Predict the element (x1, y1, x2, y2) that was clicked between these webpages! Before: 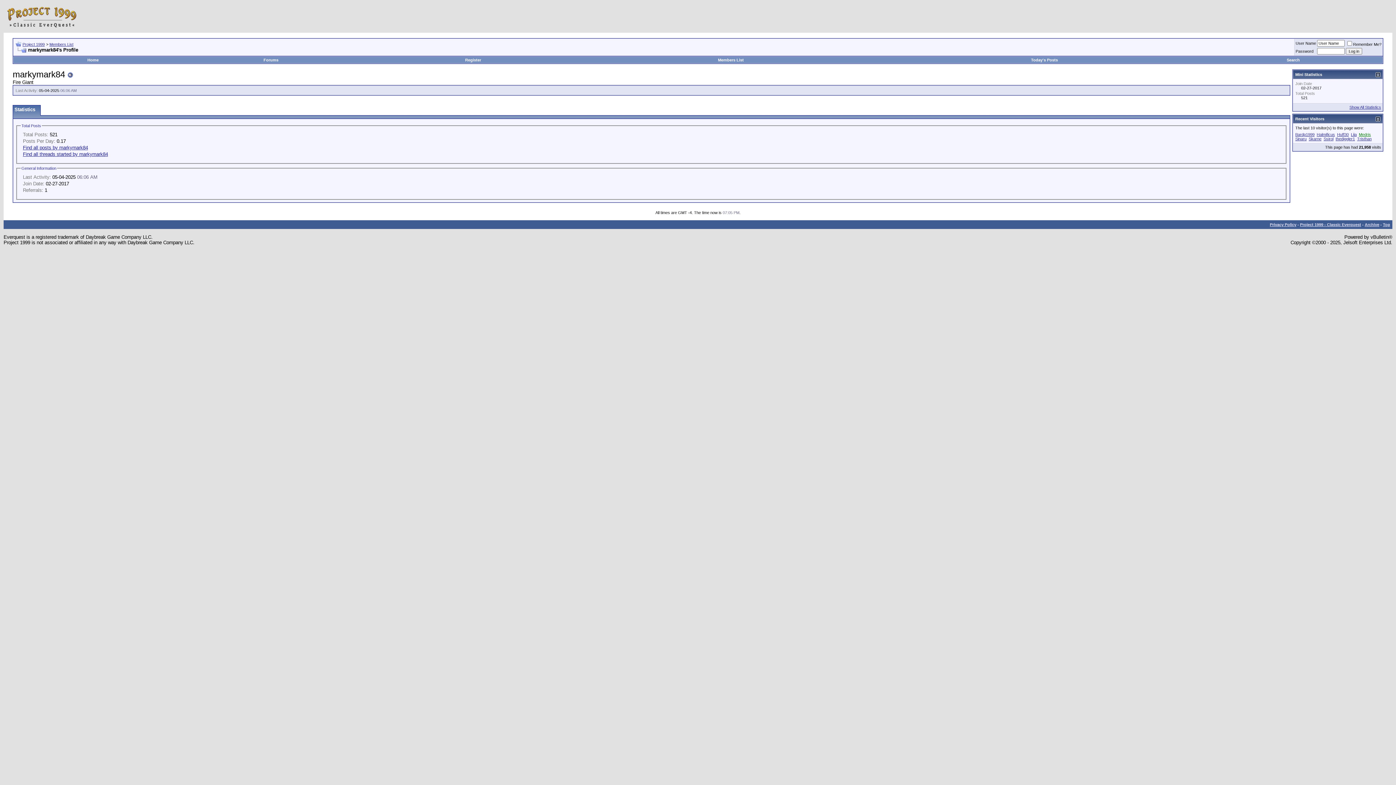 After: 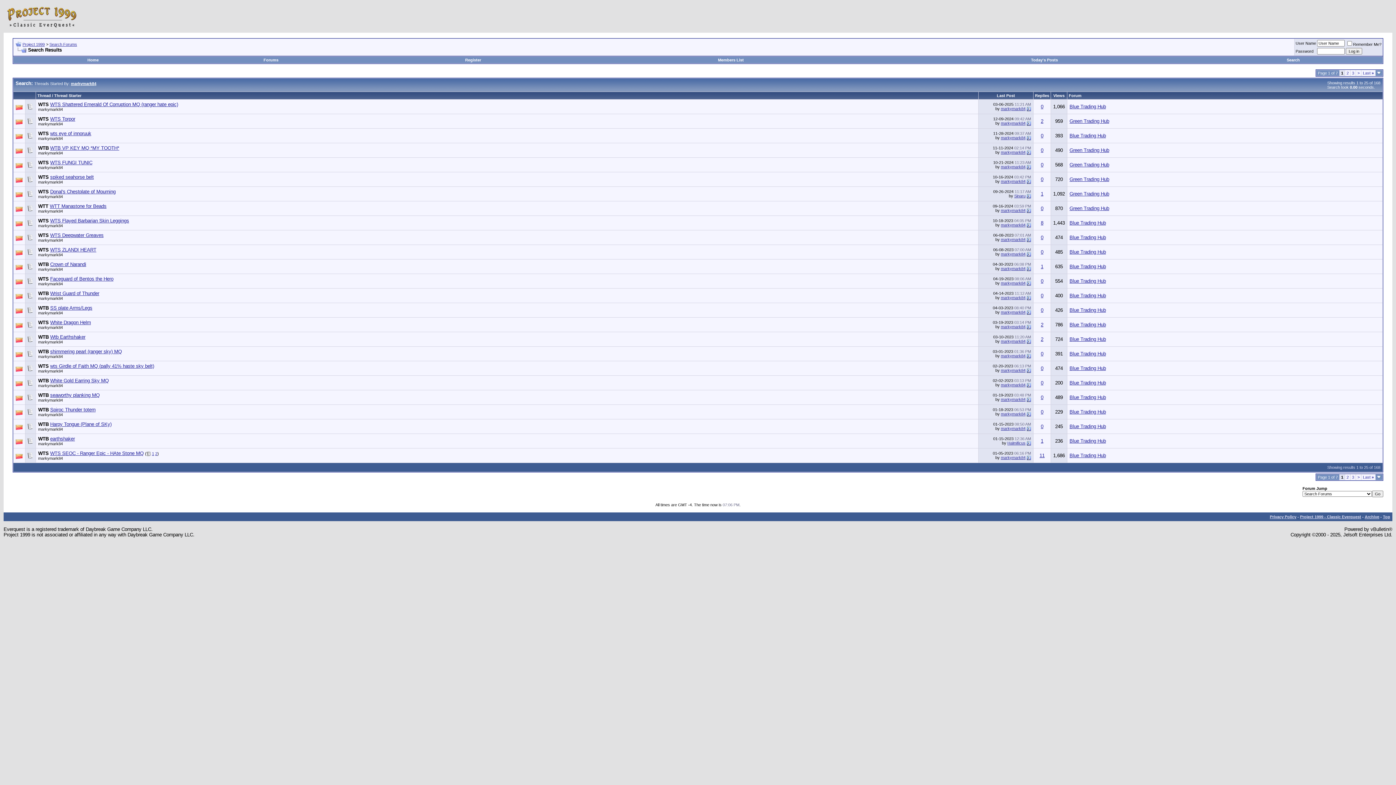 Action: bbox: (22, 151, 108, 156) label: Find all threads started by markymark84